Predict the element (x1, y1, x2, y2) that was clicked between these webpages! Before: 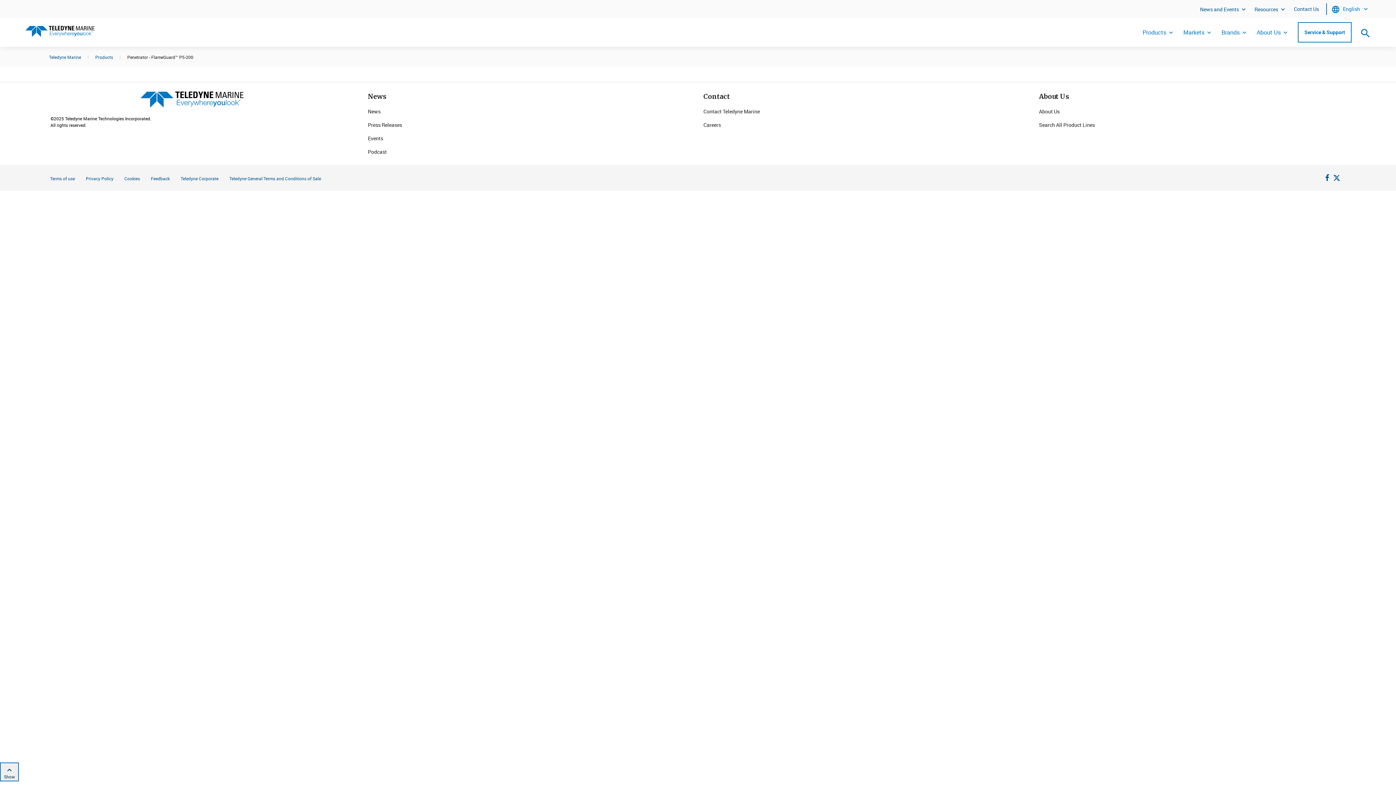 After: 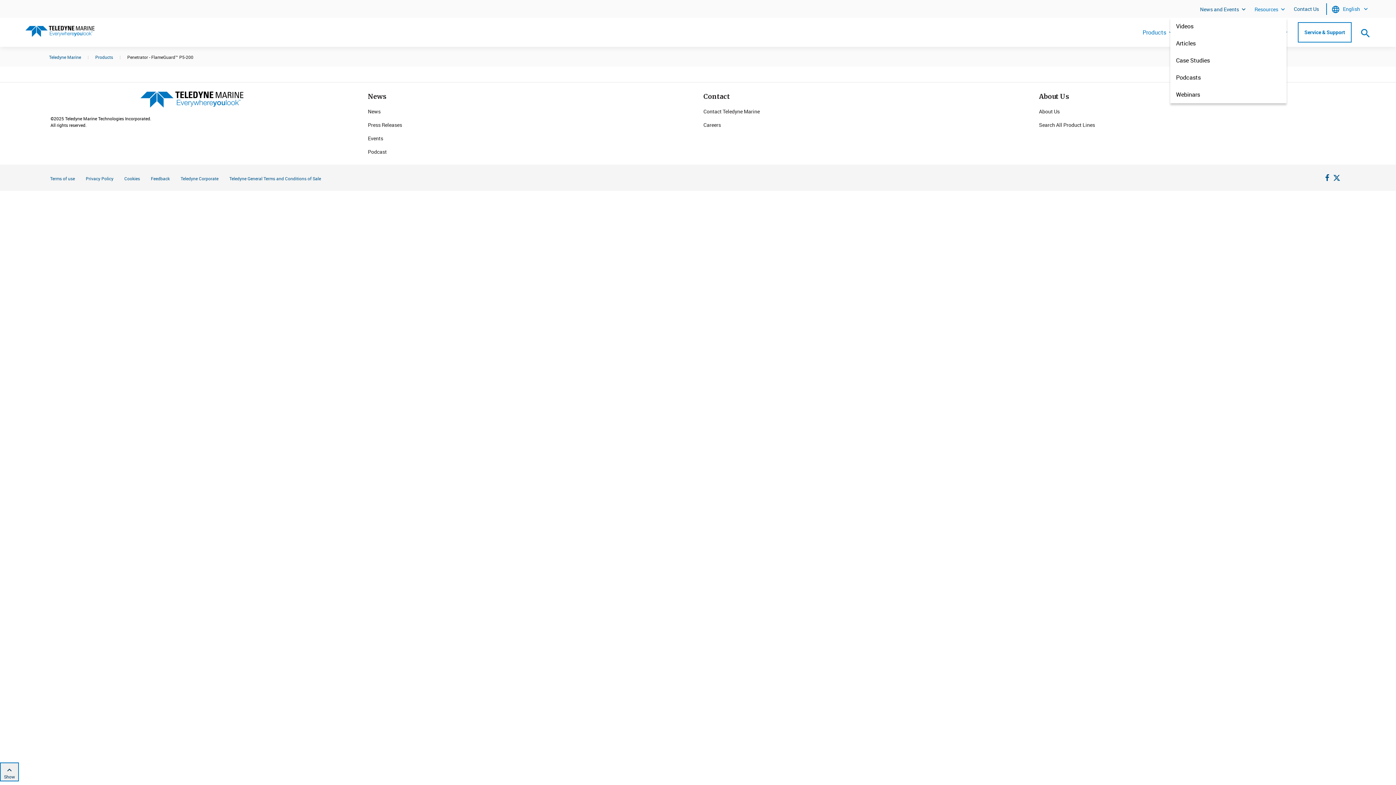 Action: label: Resources bbox: (1254, 0, 1286, 17)